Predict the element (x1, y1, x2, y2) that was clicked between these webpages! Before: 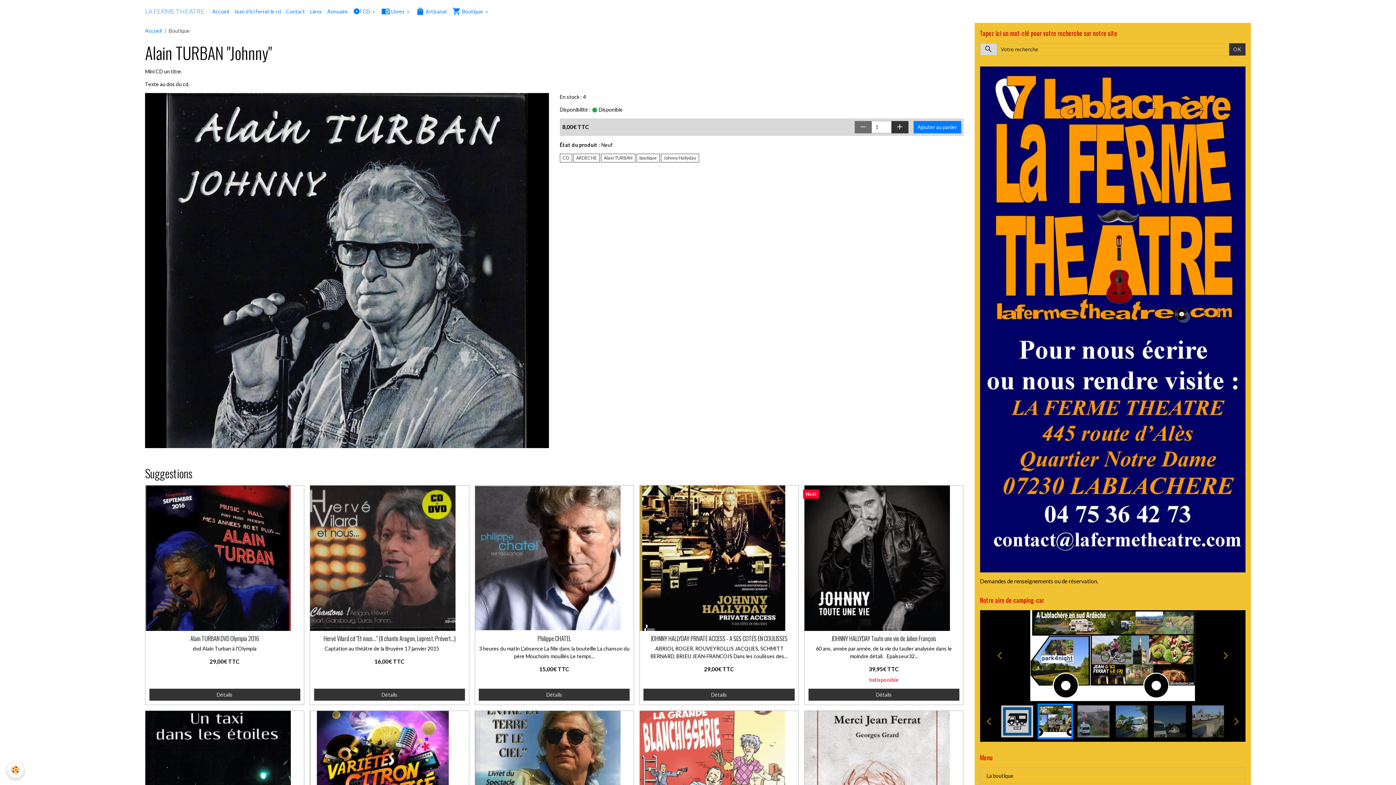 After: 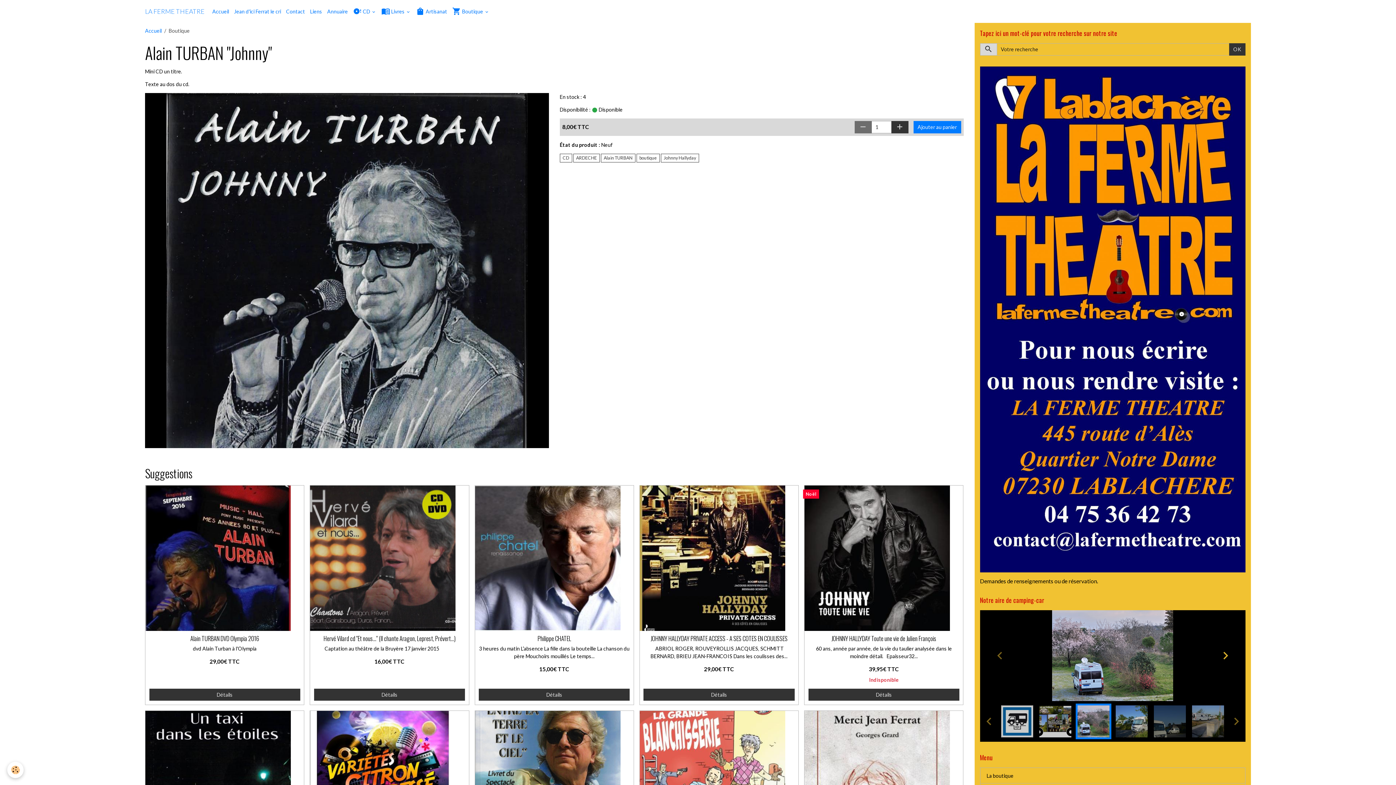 Action: bbox: (1205, 610, 1245, 701)